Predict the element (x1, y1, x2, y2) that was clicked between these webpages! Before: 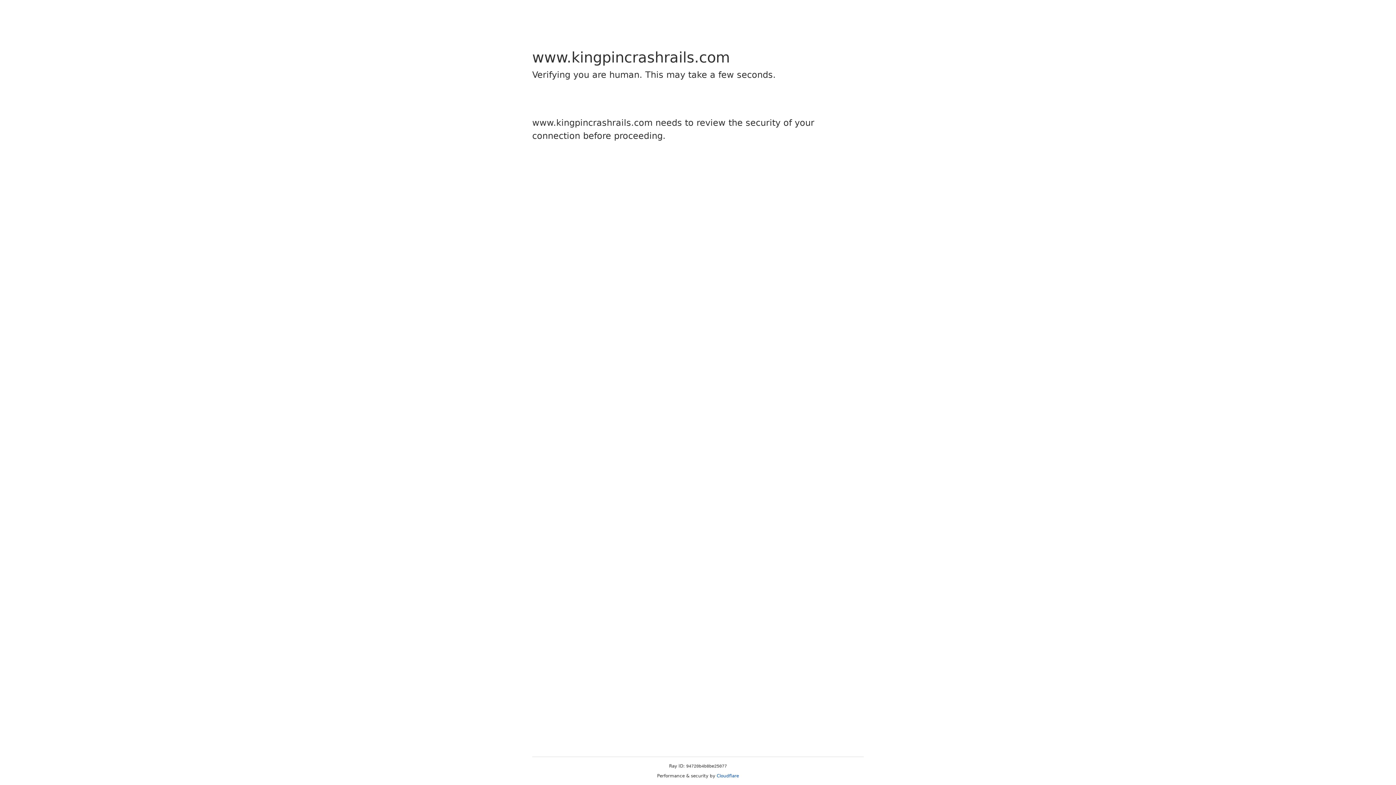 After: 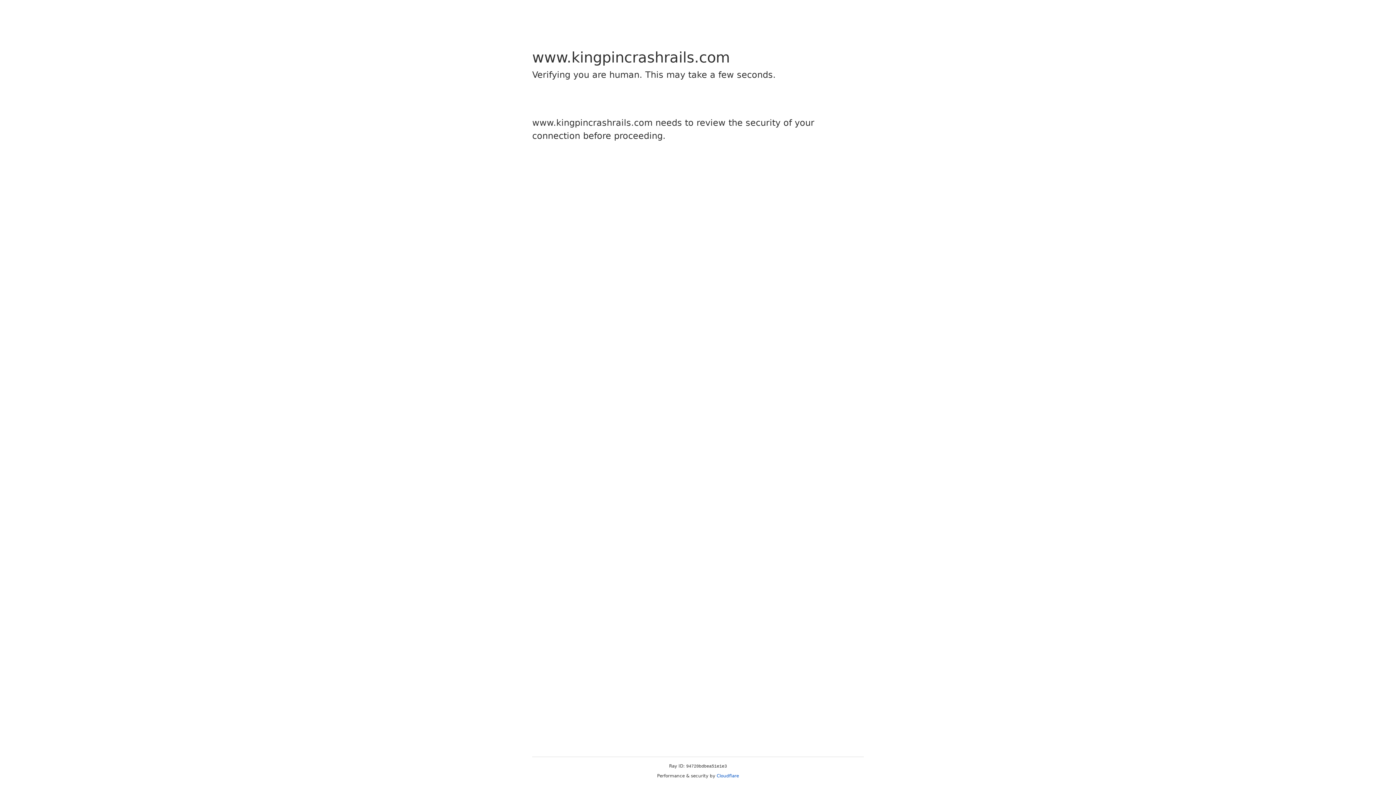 Action: bbox: (716, 773, 739, 778) label: Cloudflare